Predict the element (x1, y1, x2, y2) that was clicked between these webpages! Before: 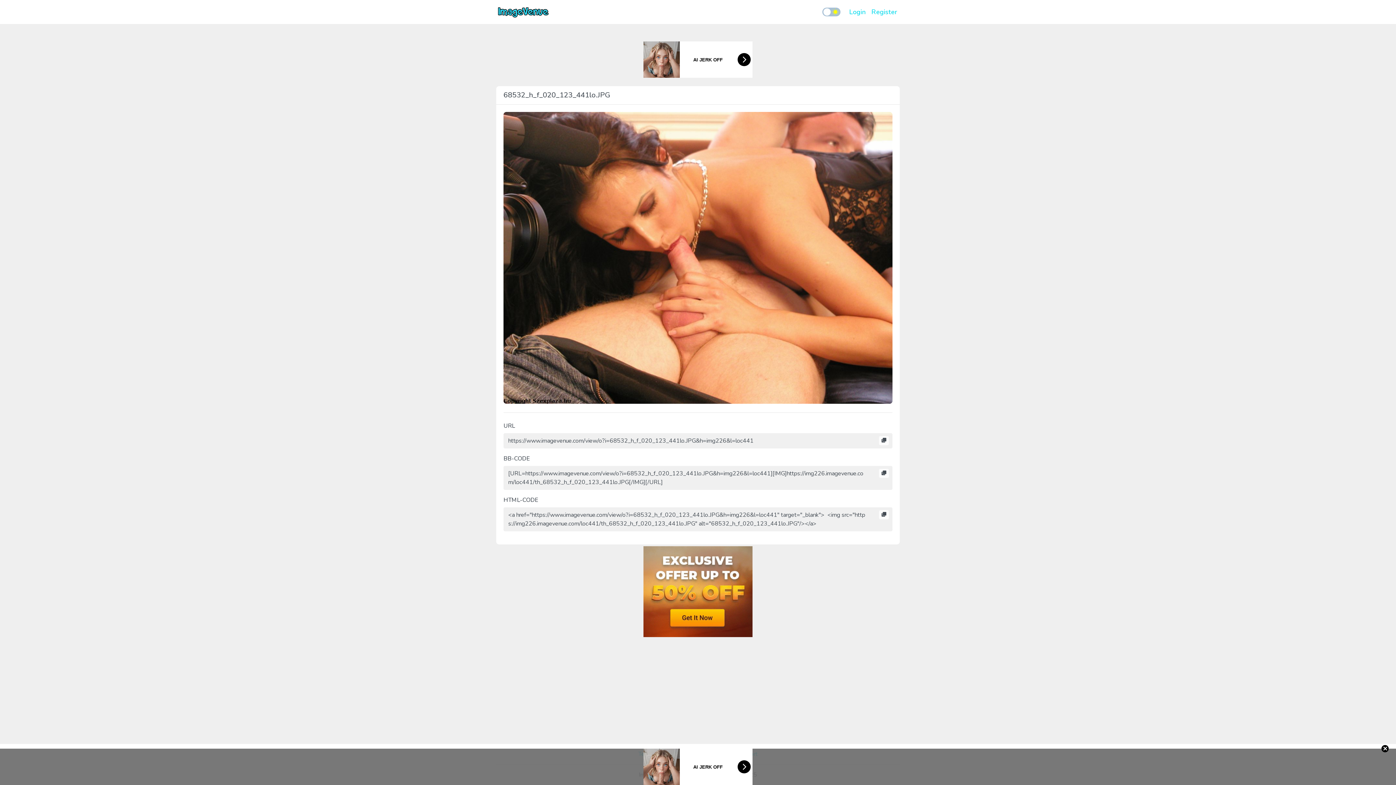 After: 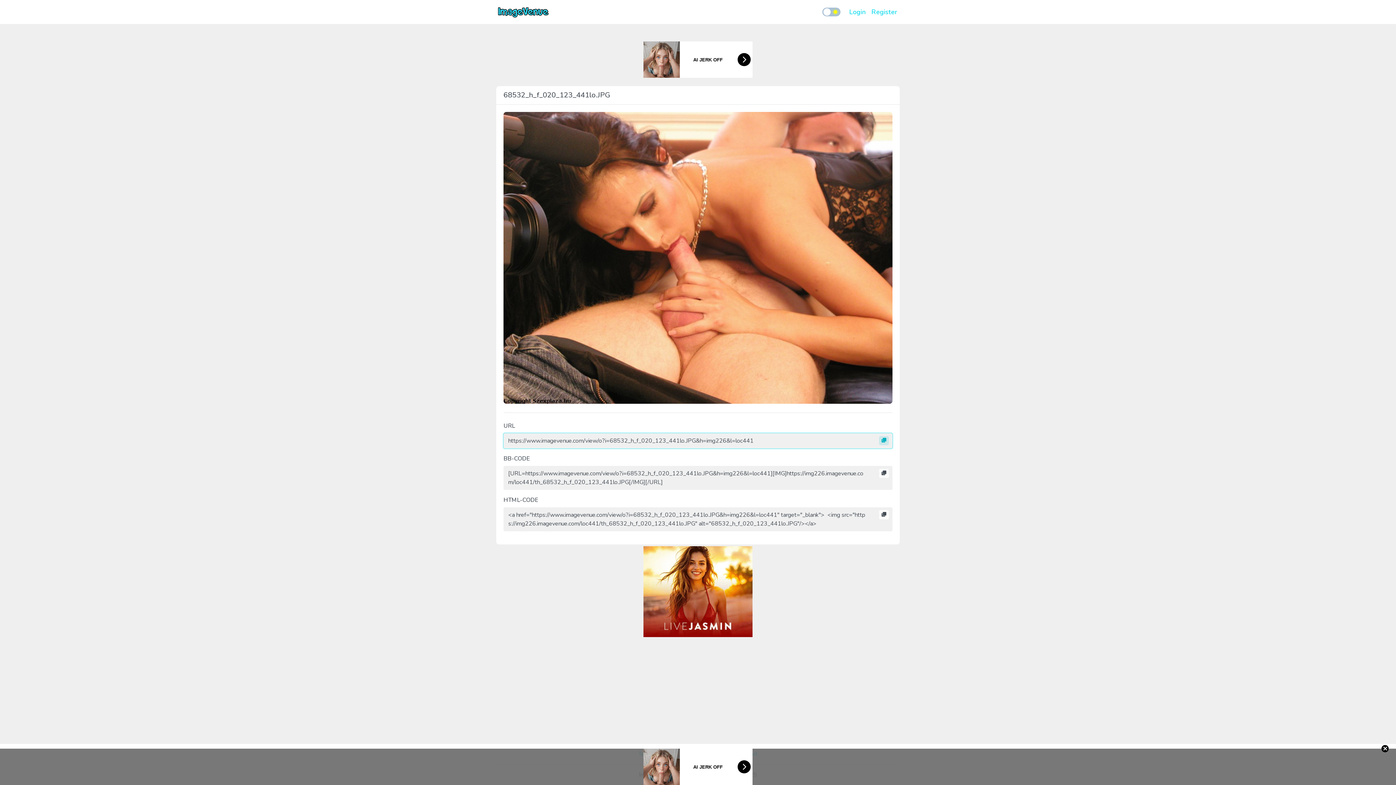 Action: bbox: (879, 436, 889, 445)